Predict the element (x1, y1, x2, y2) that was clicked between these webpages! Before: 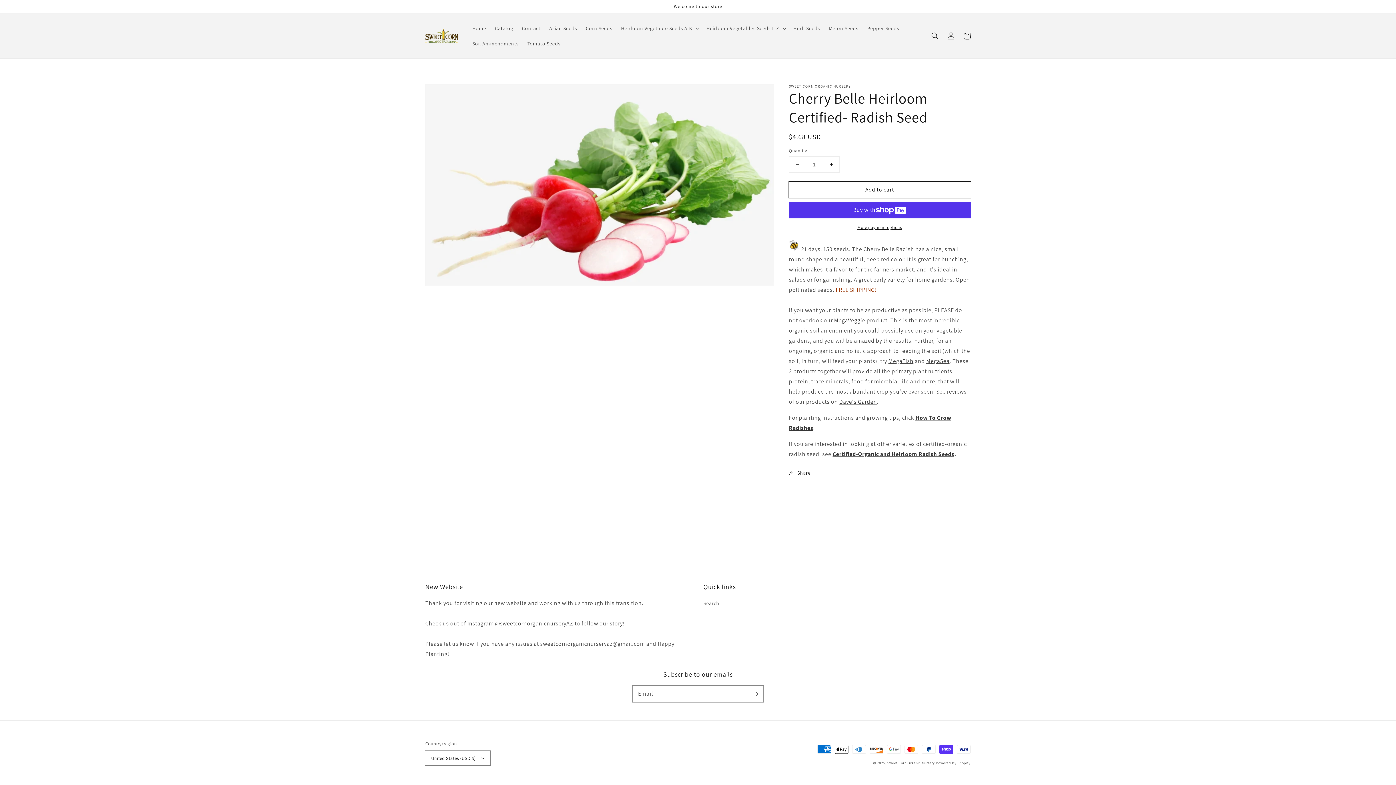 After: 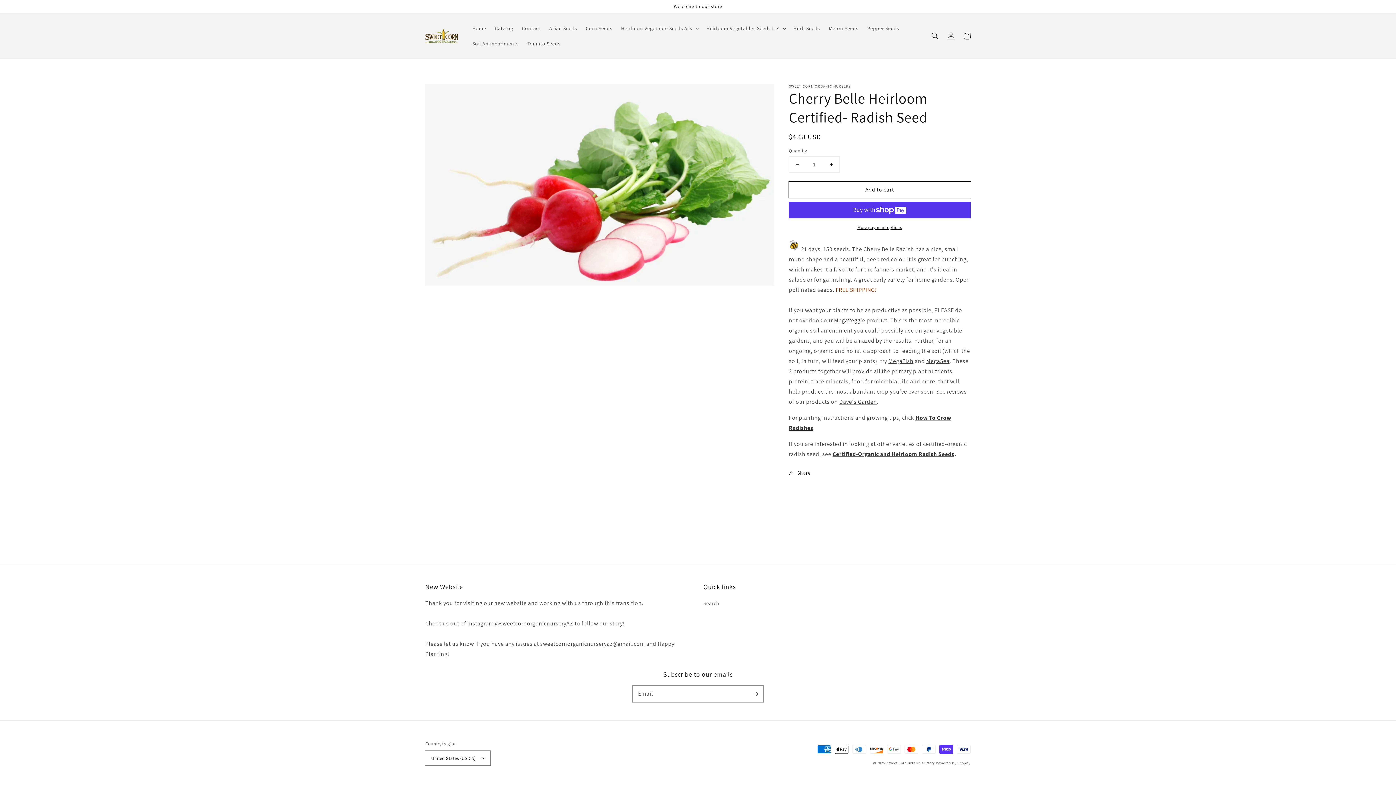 Action: label: Decrease quantity for Cherry Belle Heirloom Certified- Radish Seed bbox: (789, 156, 805, 172)